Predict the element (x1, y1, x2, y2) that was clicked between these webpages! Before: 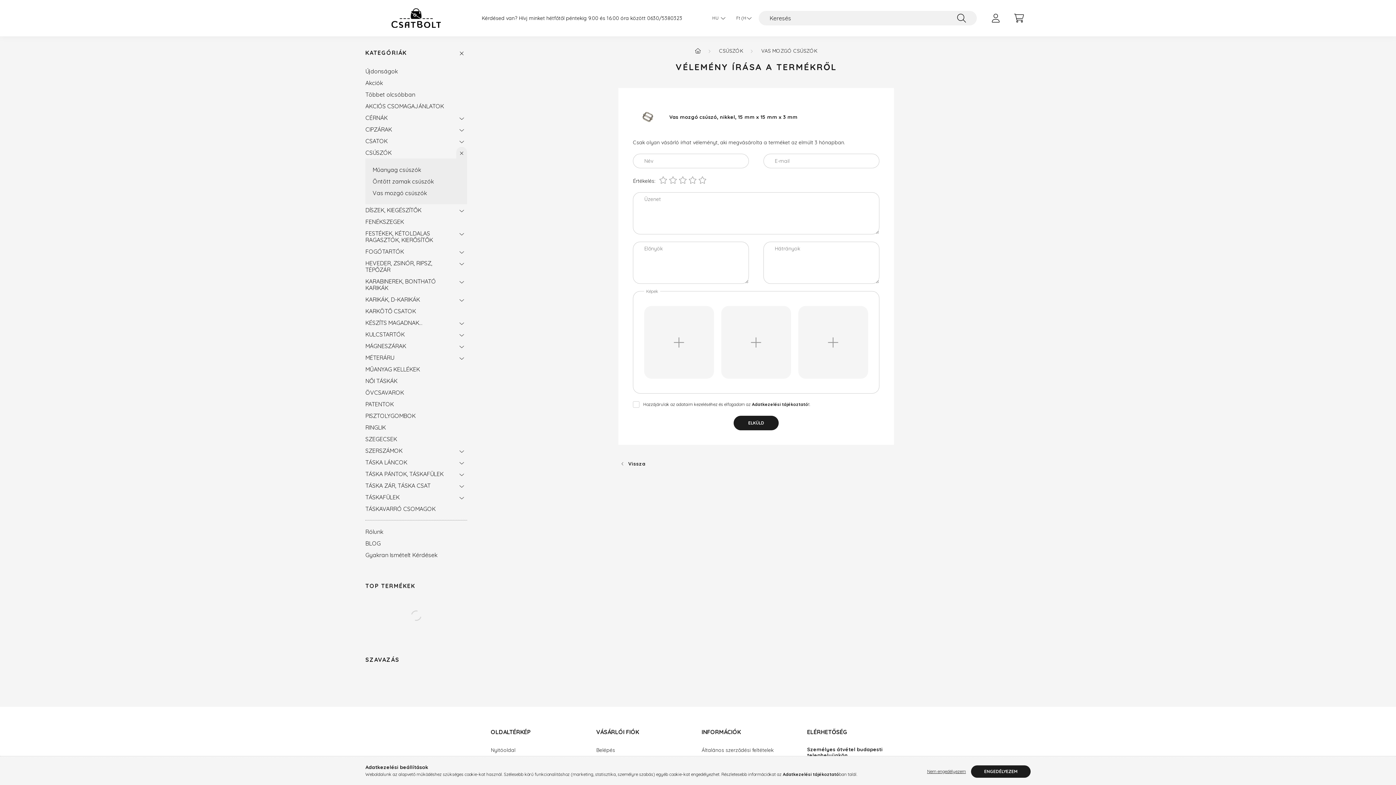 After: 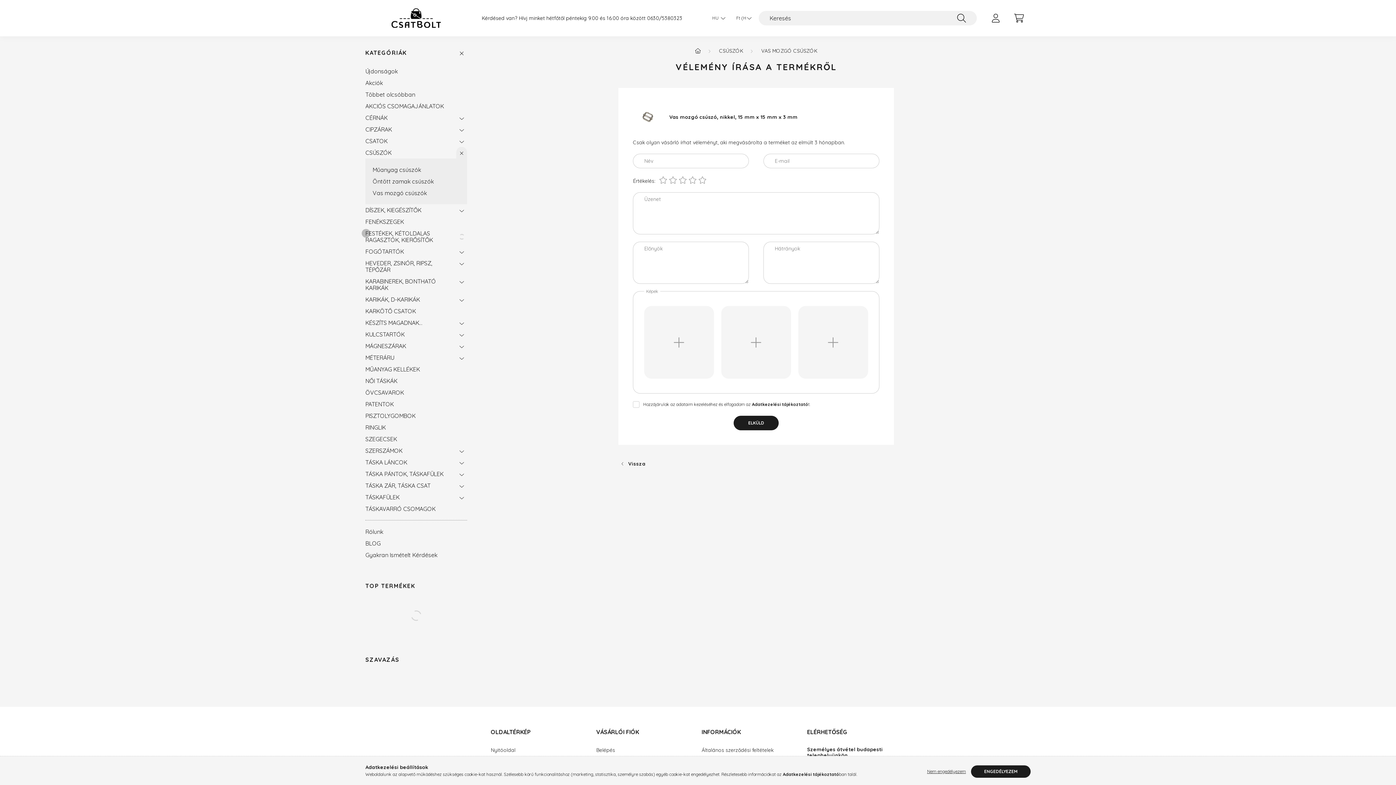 Action: bbox: (456, 227, 467, 245)